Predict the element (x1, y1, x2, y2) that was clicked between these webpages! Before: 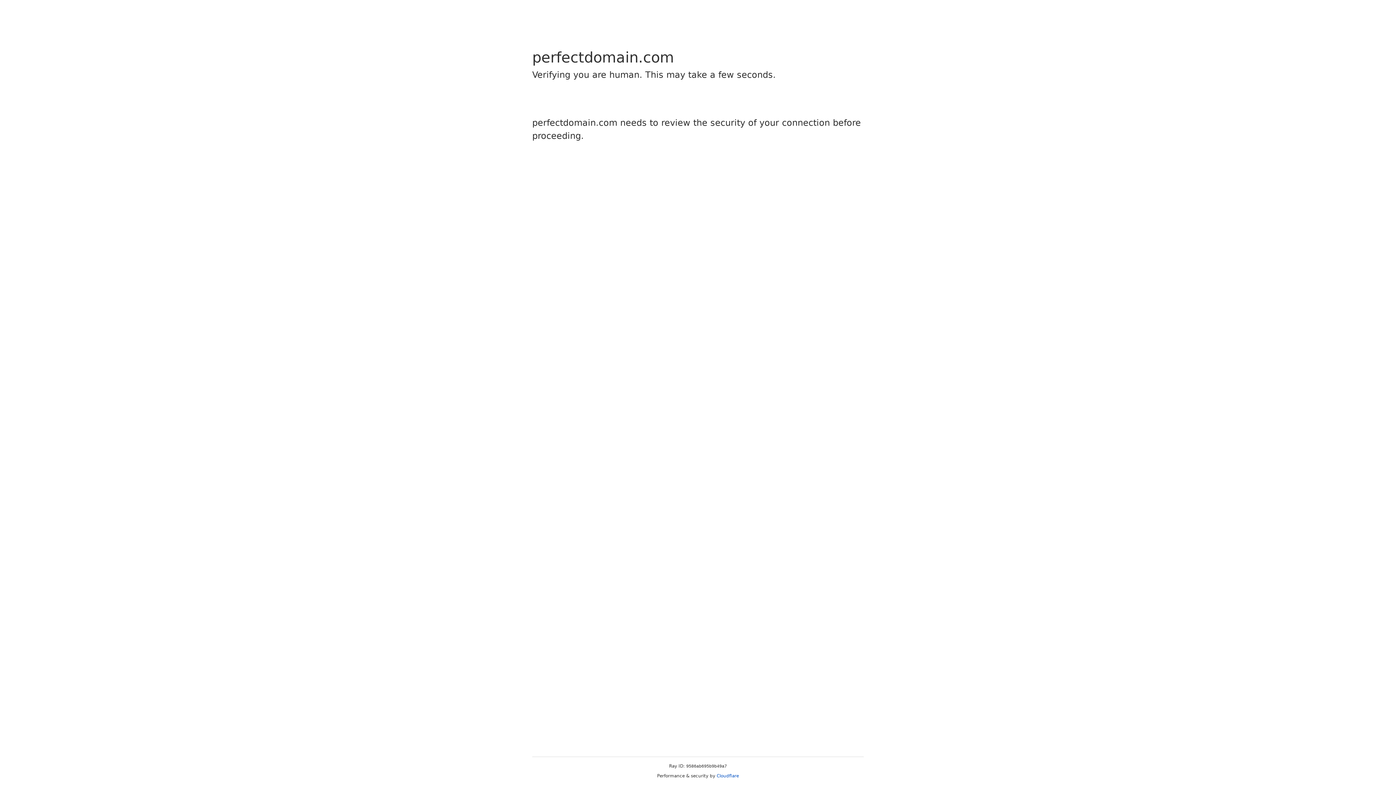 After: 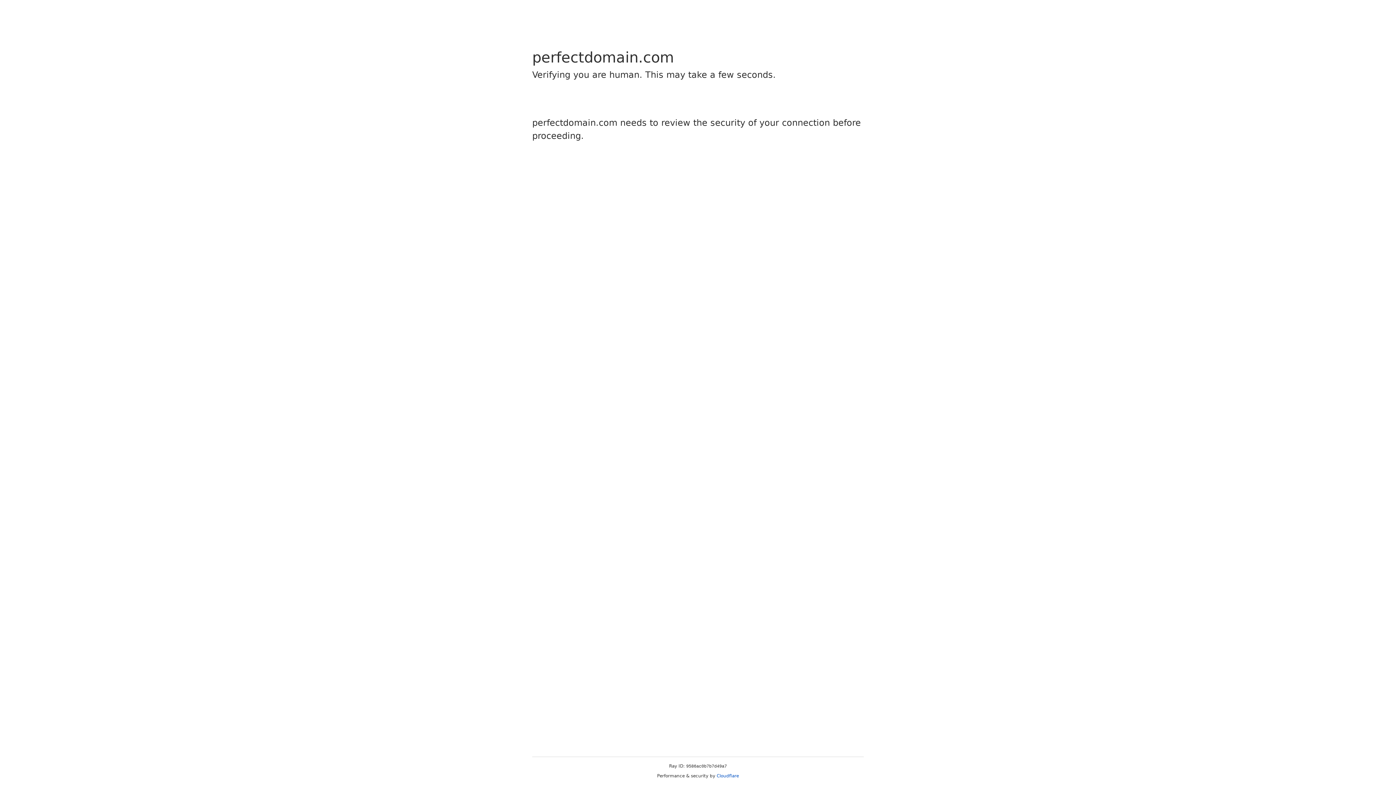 Action: bbox: (716, 773, 739, 778) label: Cloudflare